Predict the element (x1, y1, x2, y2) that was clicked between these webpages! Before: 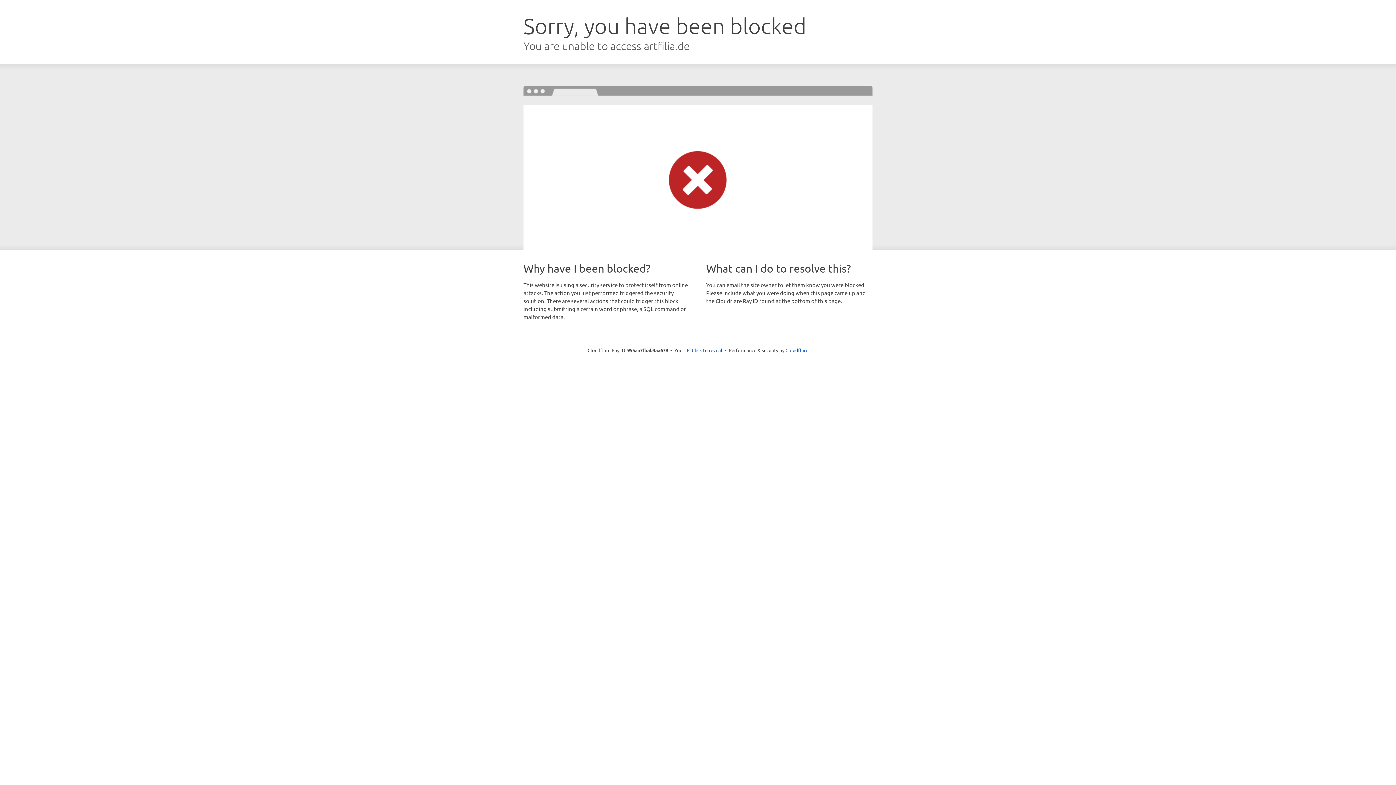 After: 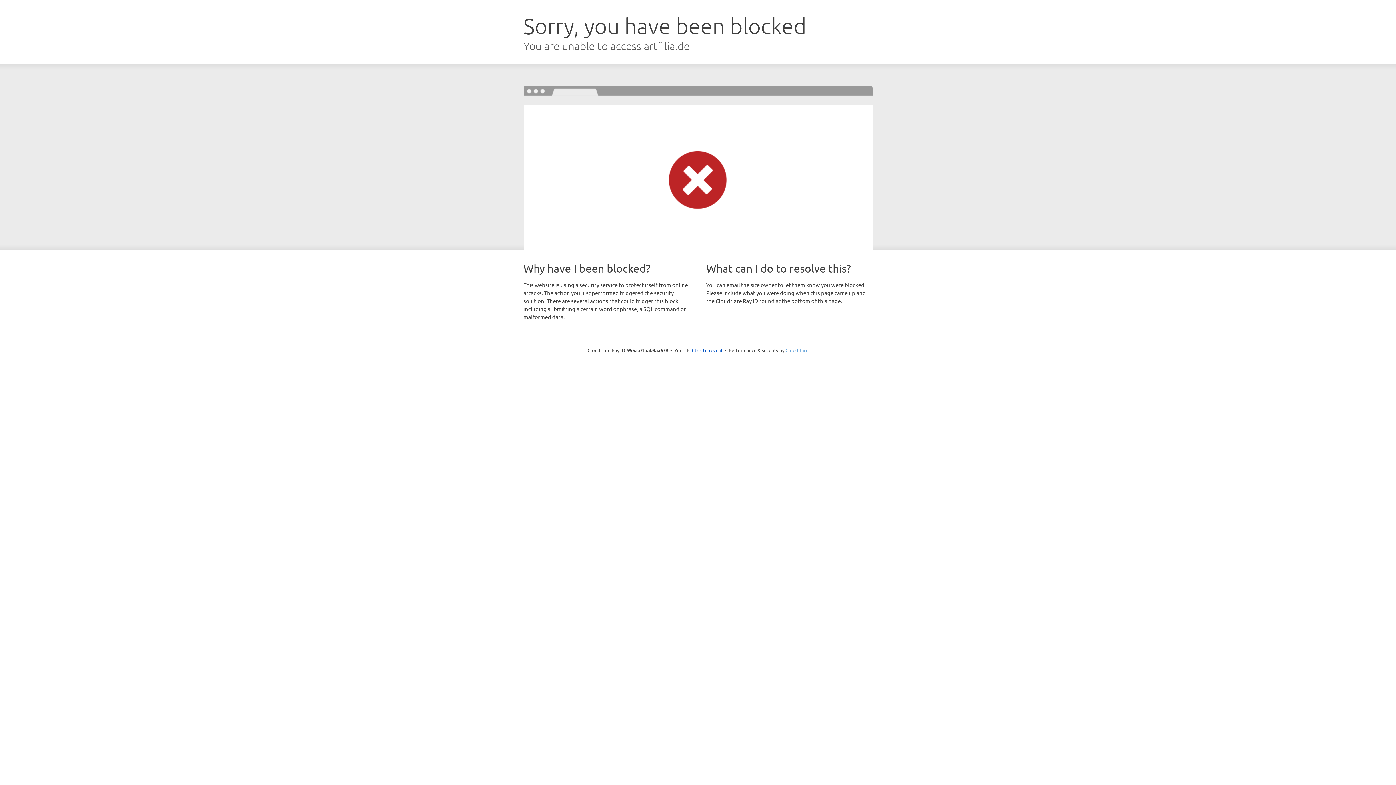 Action: bbox: (785, 347, 808, 353) label: Cloudflare